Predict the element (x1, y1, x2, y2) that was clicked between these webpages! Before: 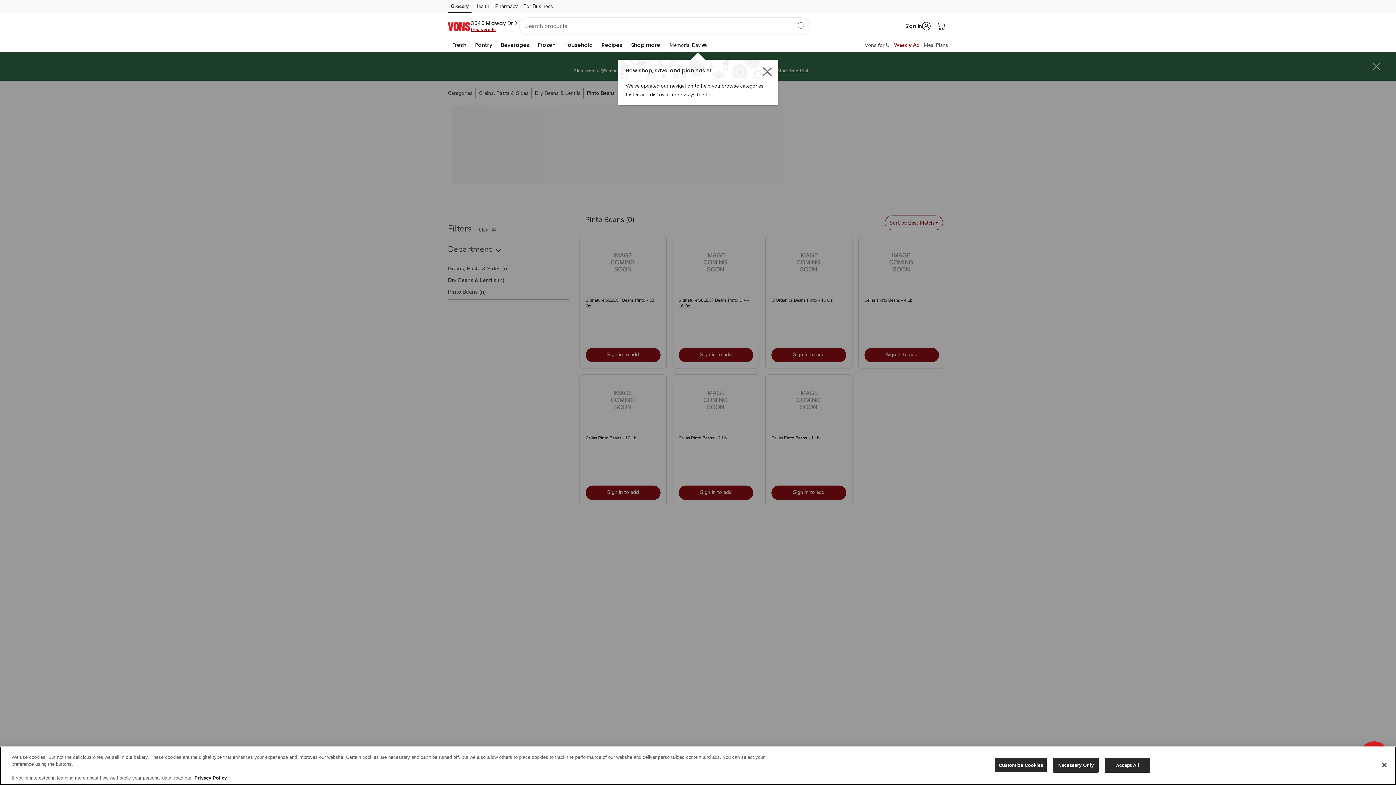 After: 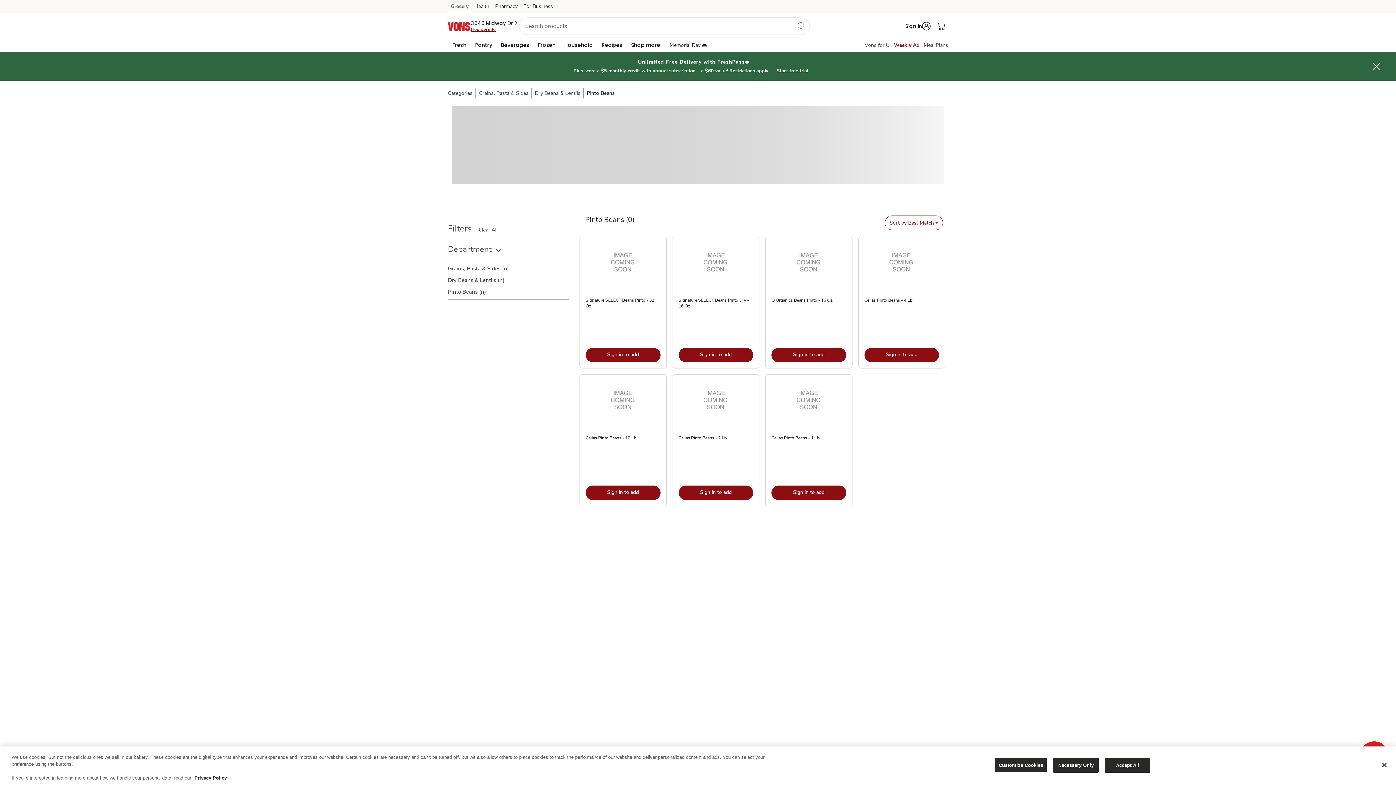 Action: label: Grocery (opens in a new tab) bbox: (448, 2, 471, 13)